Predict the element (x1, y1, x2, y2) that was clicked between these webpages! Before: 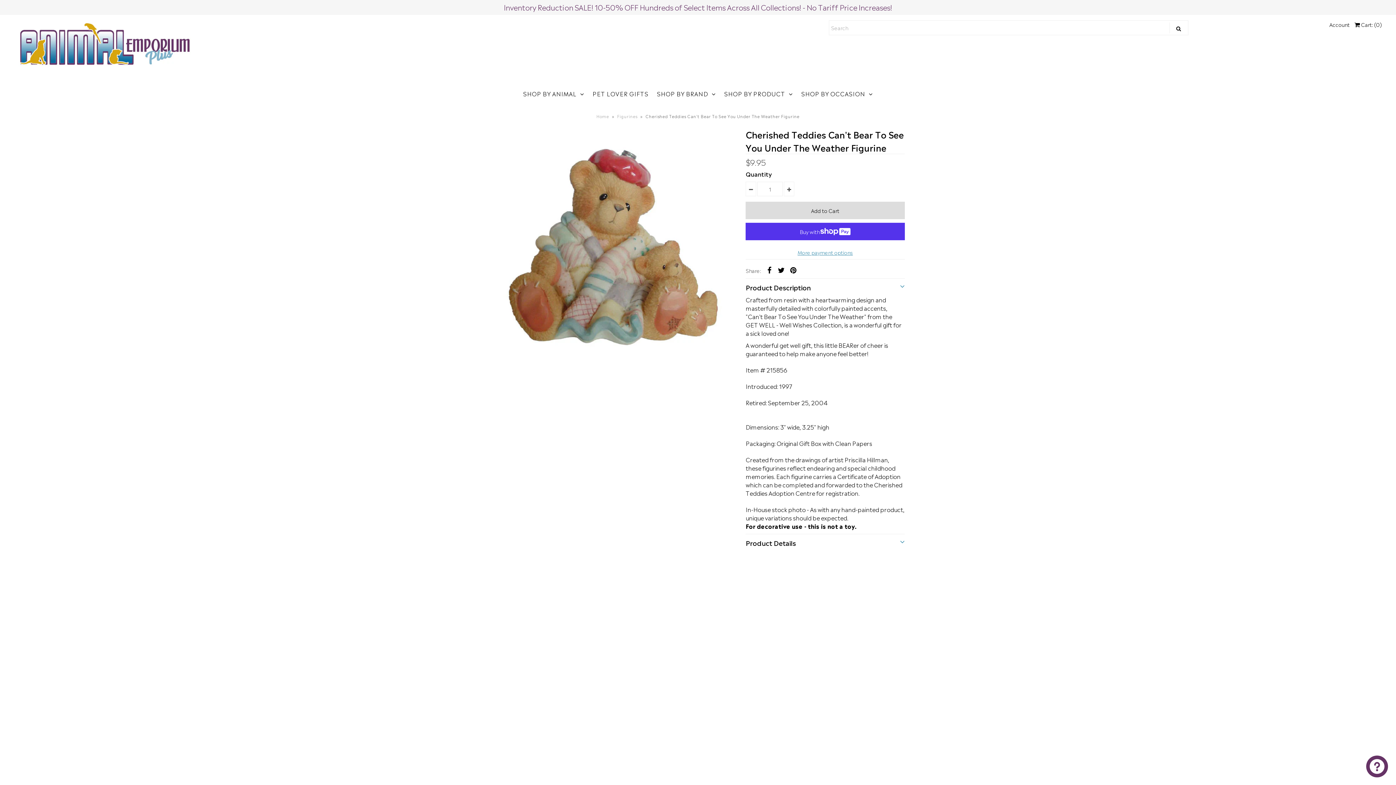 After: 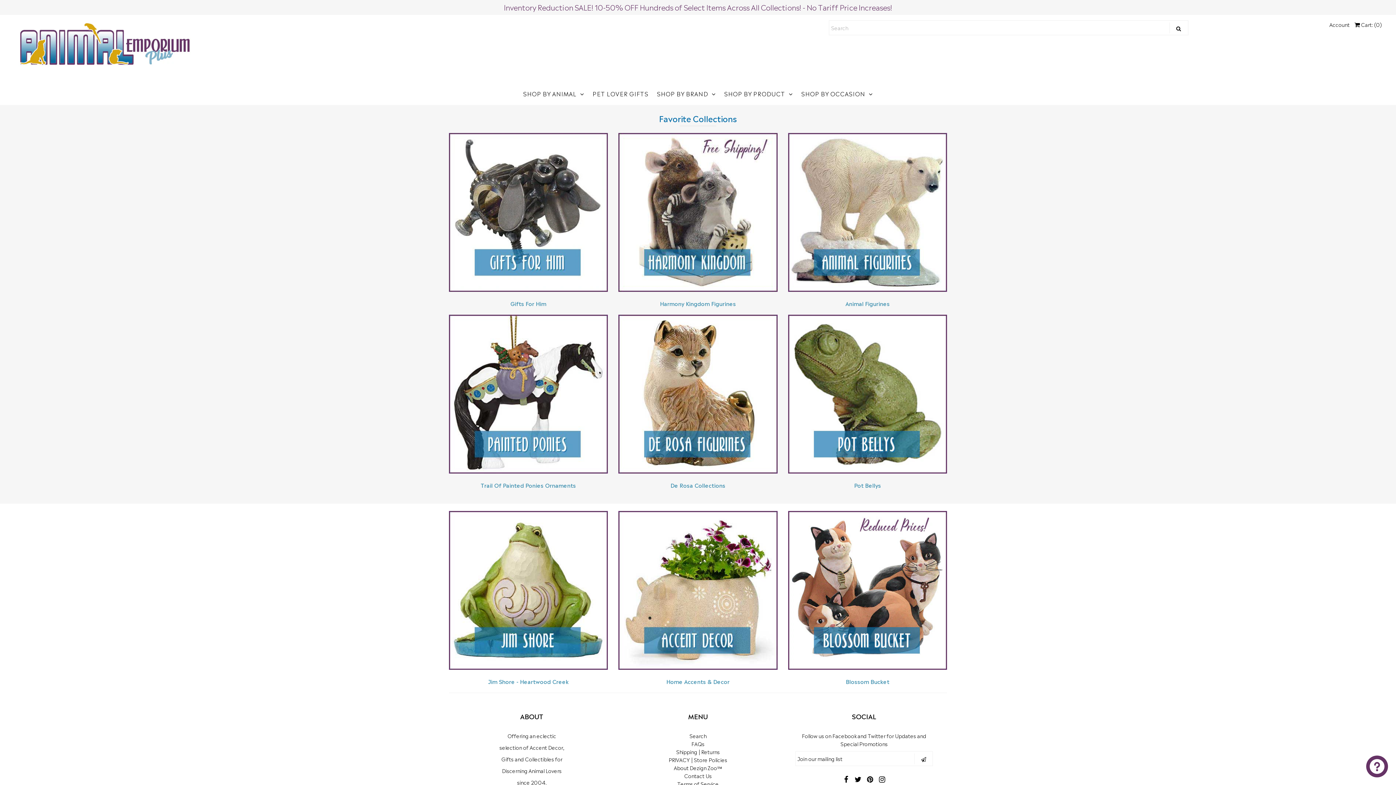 Action: bbox: (14, 20, 800, 78)